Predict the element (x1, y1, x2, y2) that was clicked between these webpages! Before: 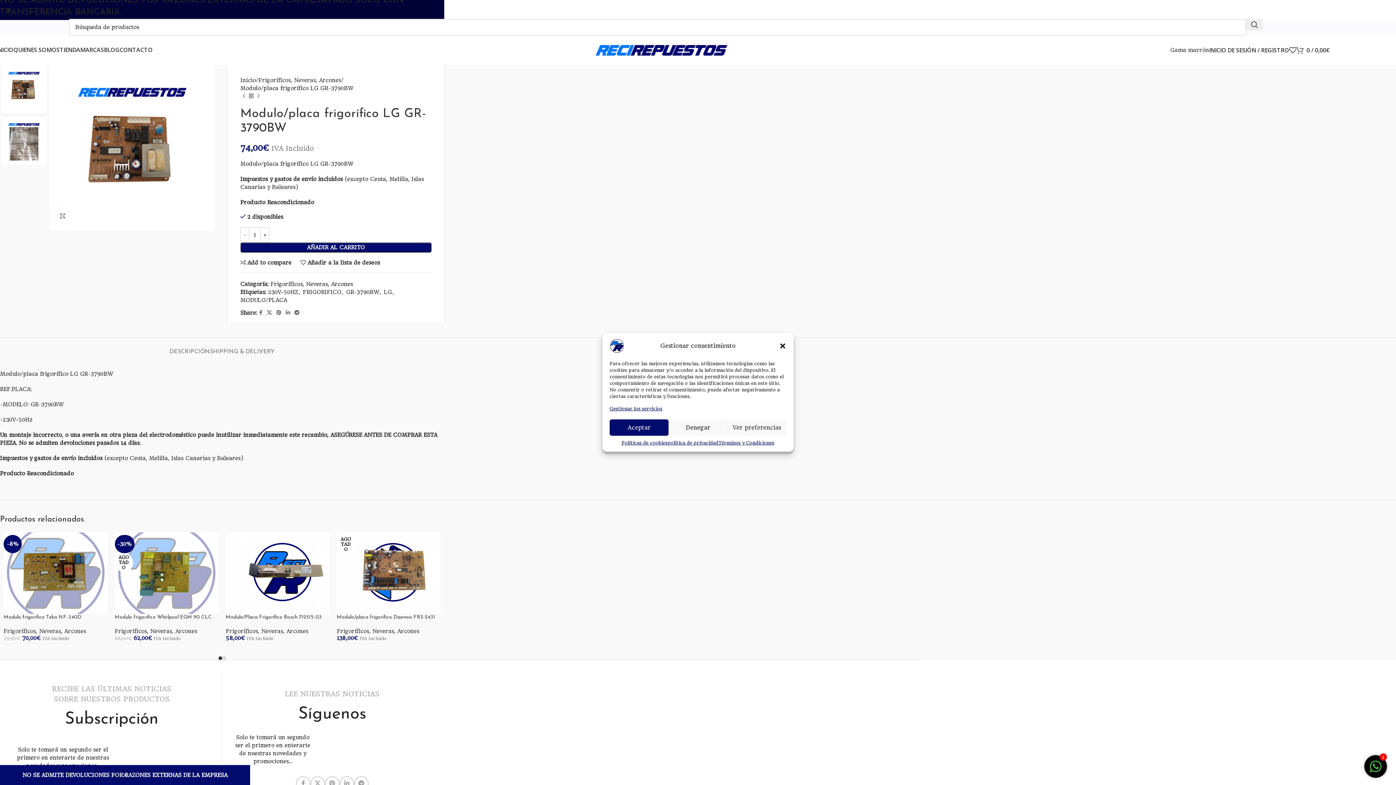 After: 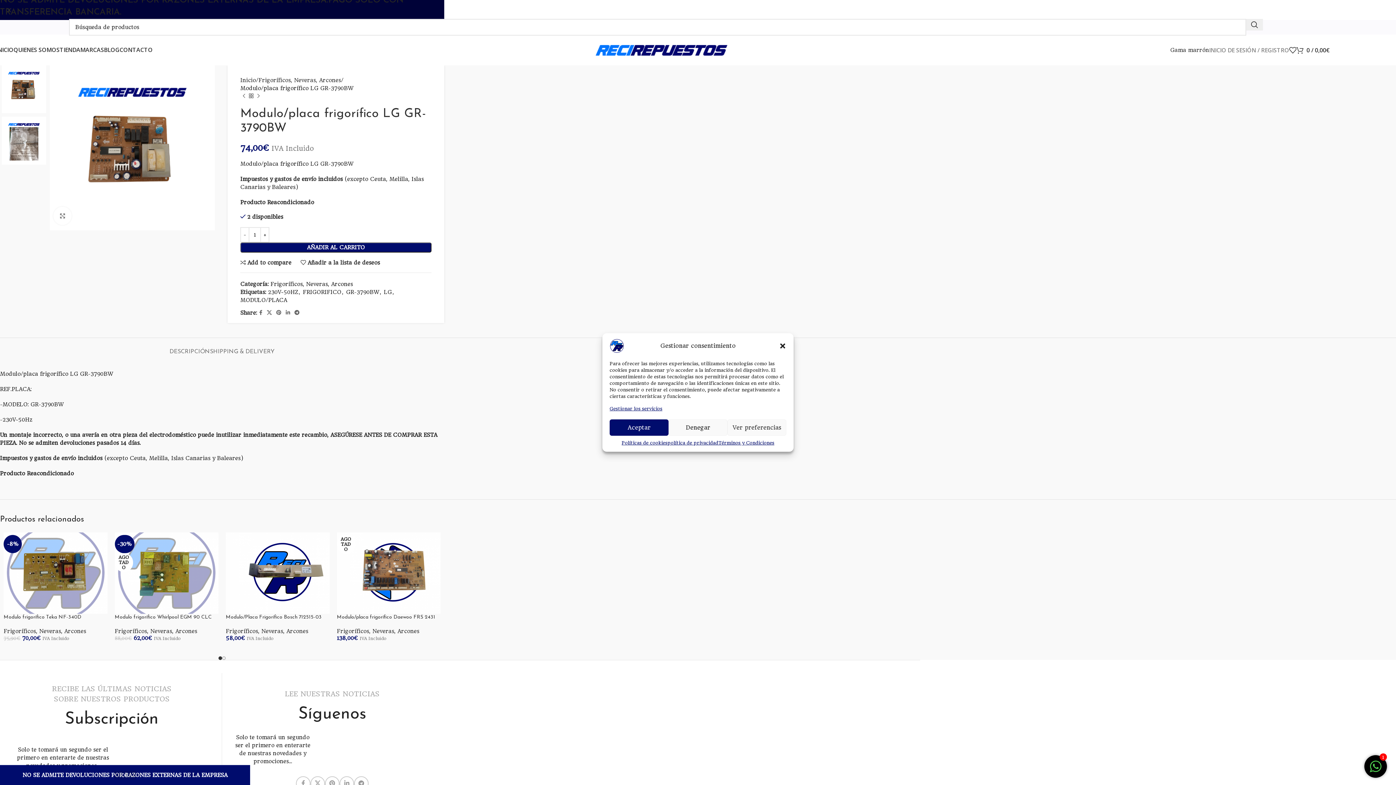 Action: label: INICIO DE SESIÓN / REGISTRO bbox: (1209, 42, 1289, 57)